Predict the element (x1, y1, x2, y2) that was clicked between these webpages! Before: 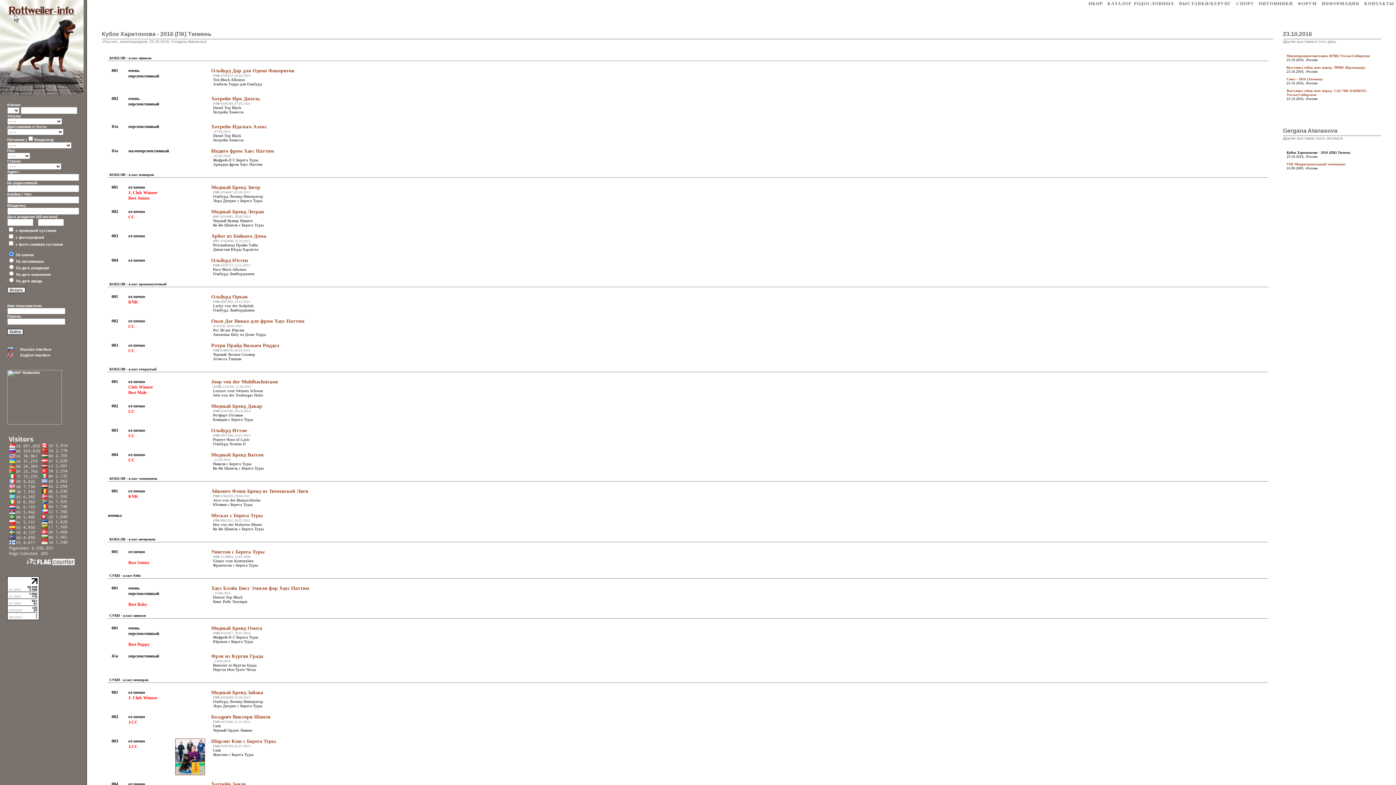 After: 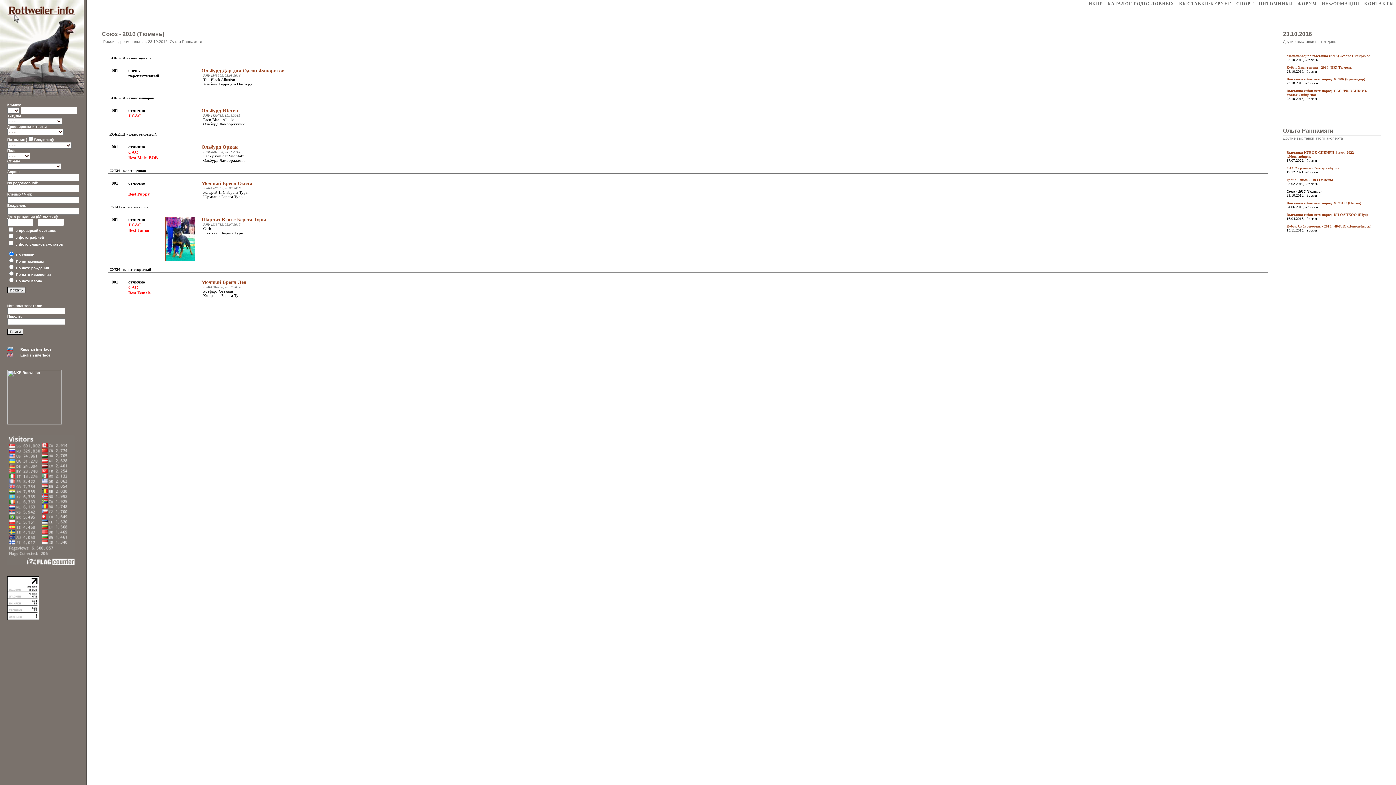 Action: label: Союз - 2016 (Тюмень) bbox: (1286, 77, 1322, 81)